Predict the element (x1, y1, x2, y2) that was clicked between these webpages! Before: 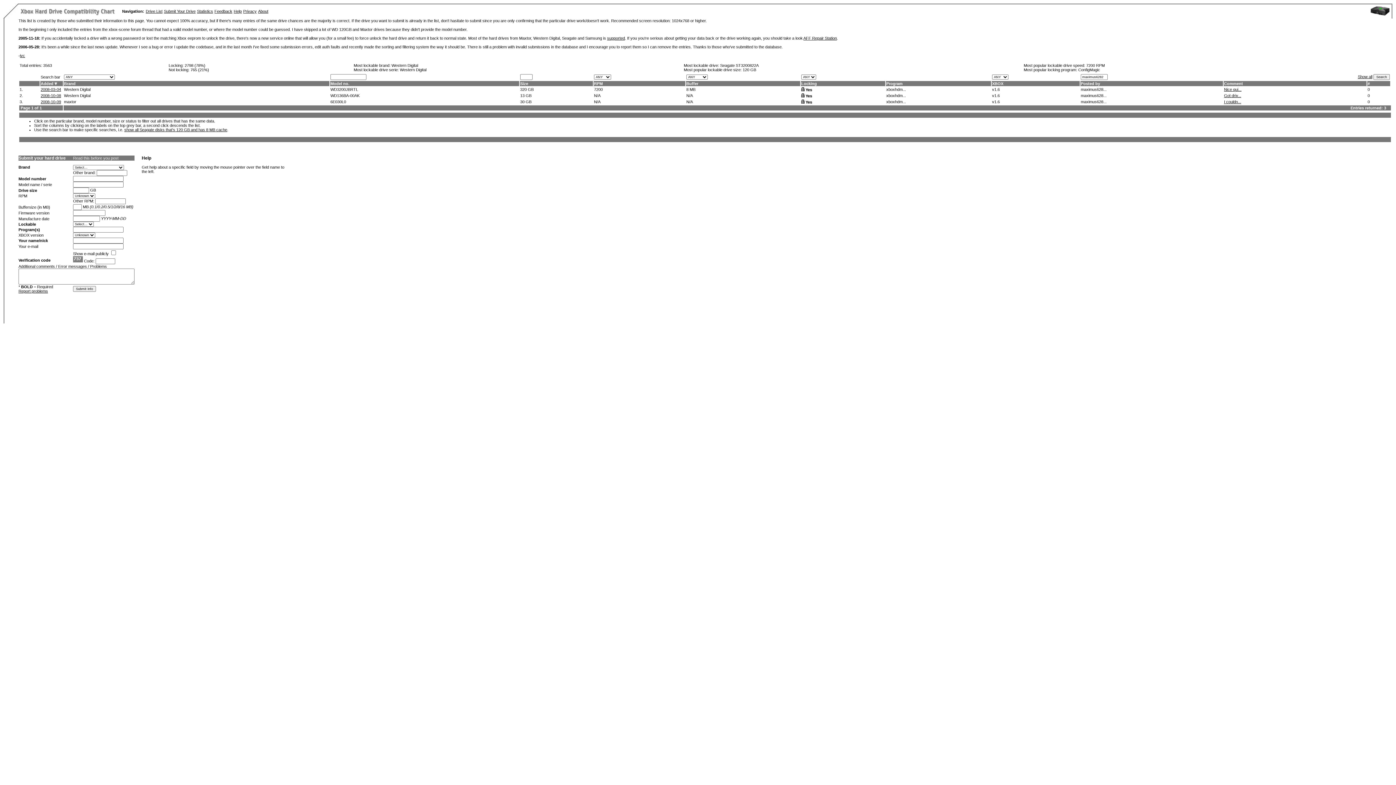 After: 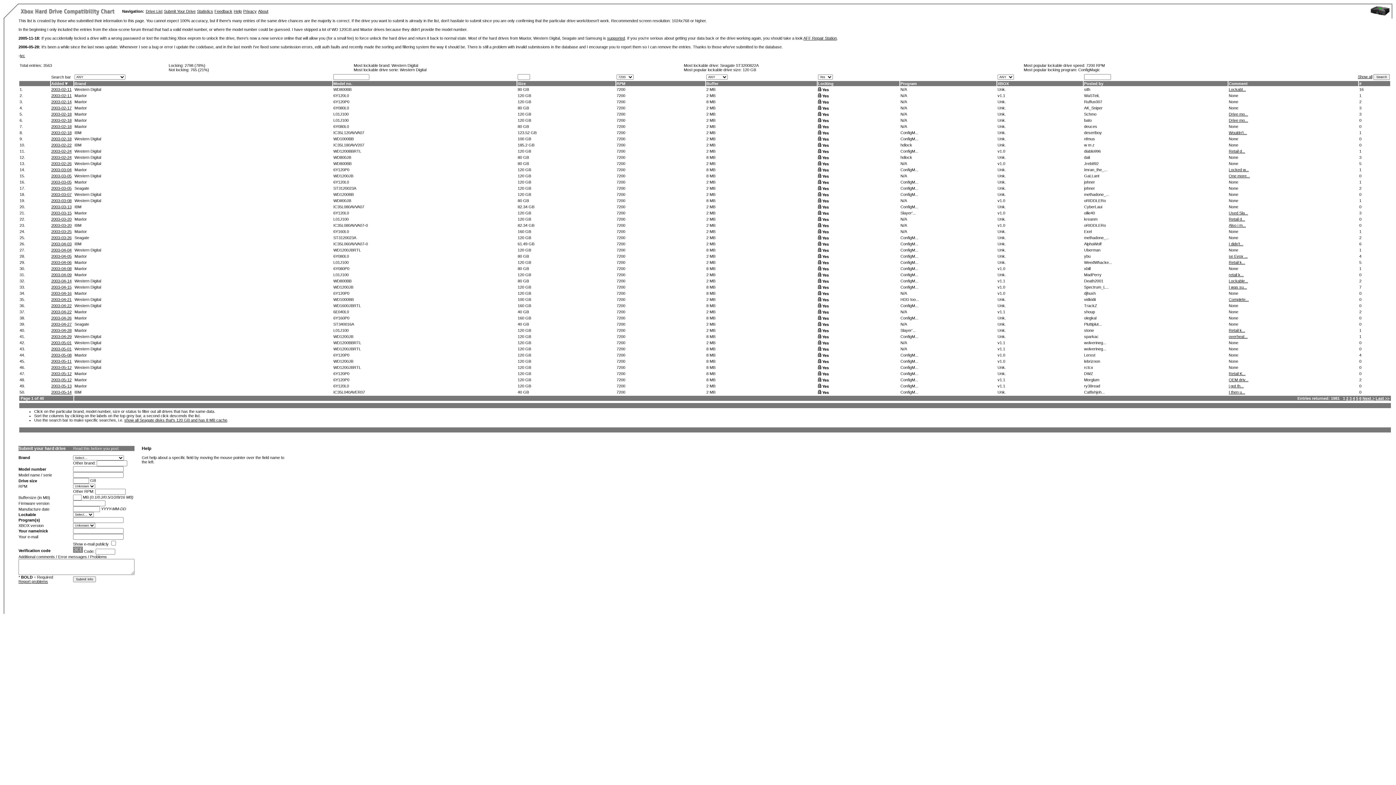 Action: label: 7200 RPM bbox: (1086, 63, 1105, 67)